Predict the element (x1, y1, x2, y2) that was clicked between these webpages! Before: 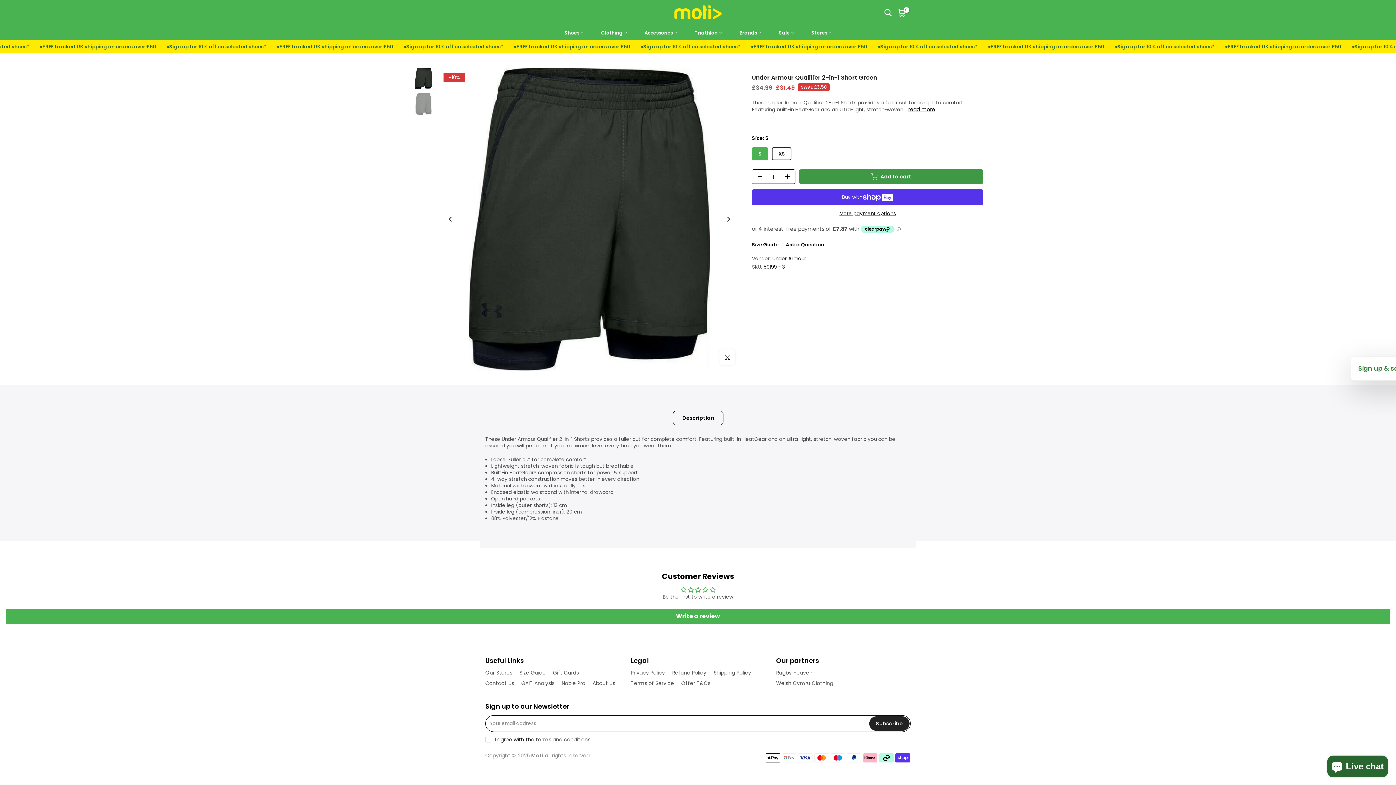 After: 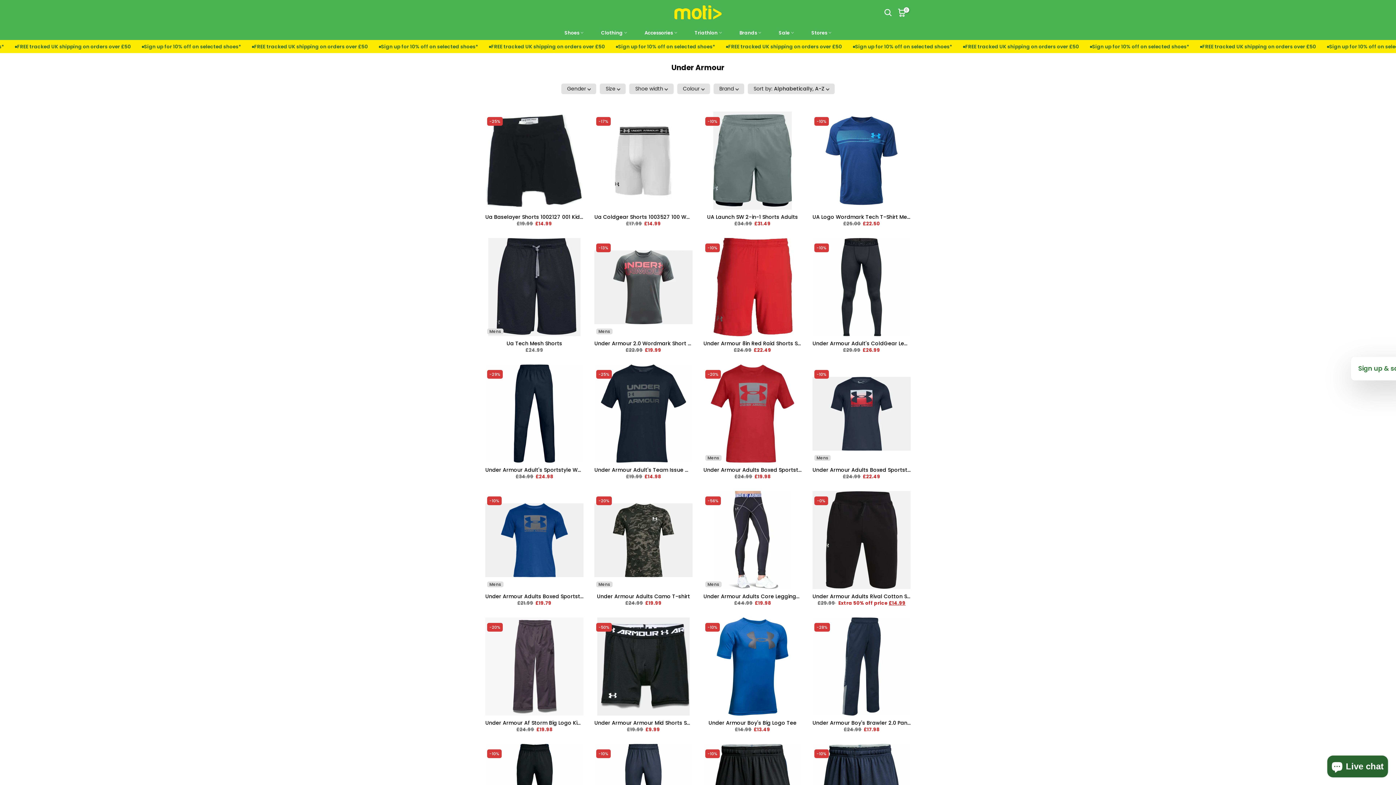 Action: label: Under Armour bbox: (772, 255, 806, 262)